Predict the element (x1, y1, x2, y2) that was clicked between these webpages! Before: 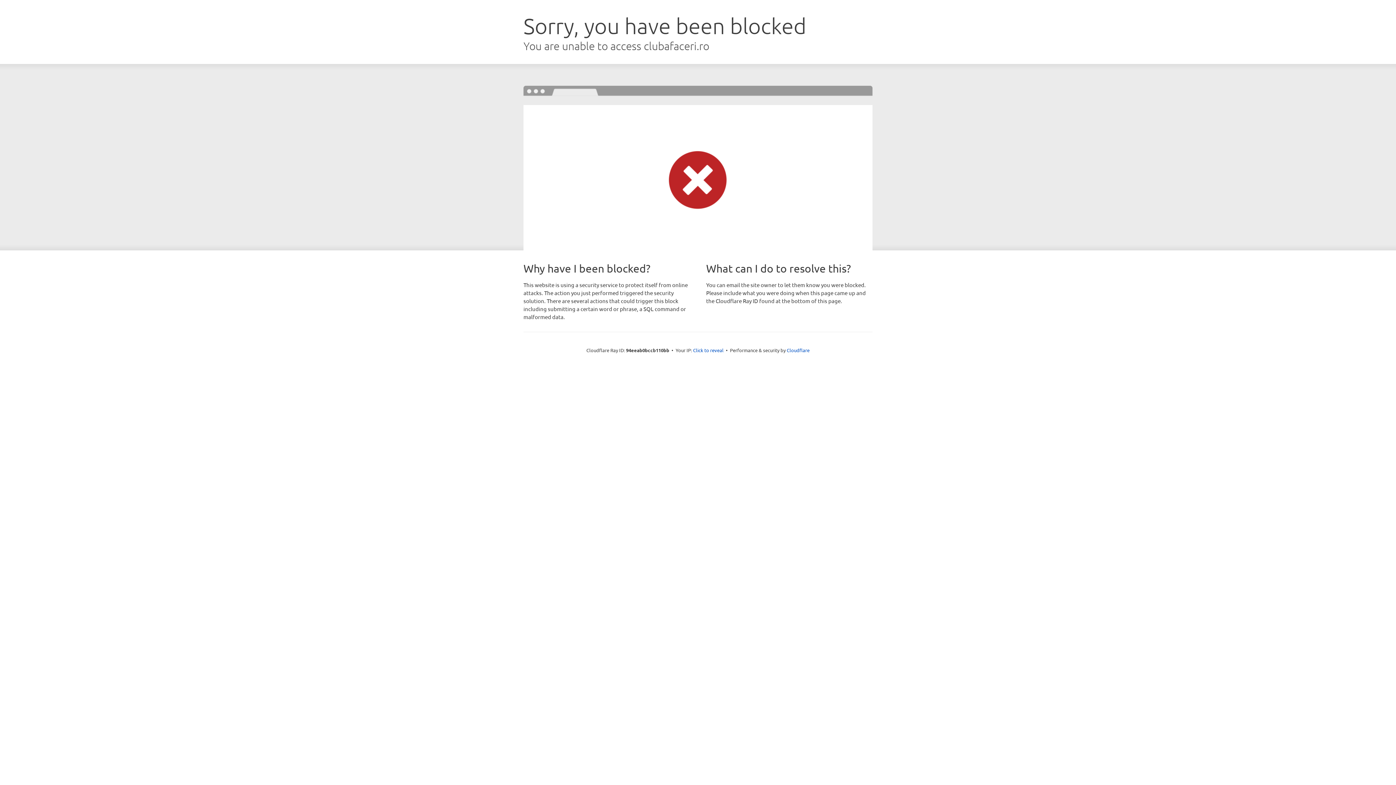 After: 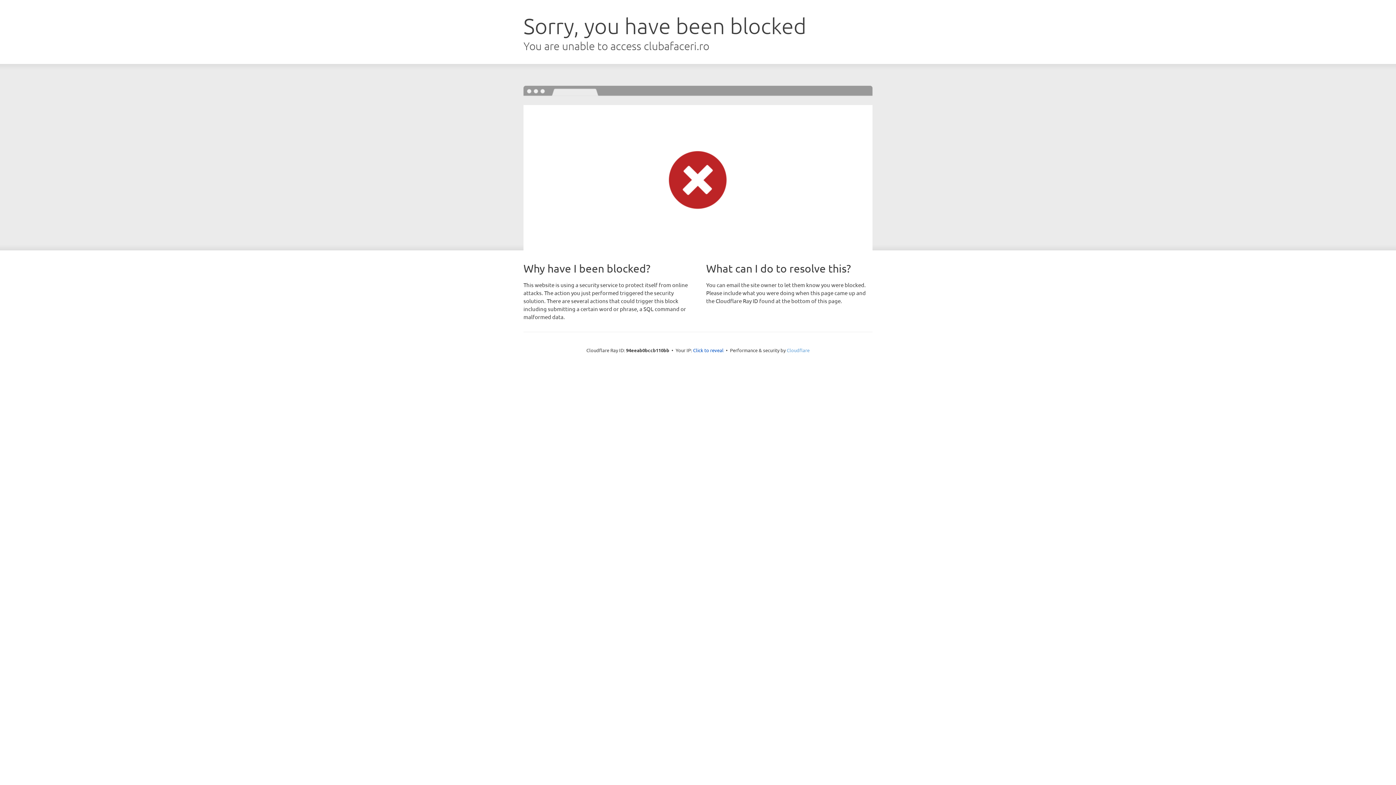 Action: label: Cloudflare bbox: (786, 347, 809, 353)